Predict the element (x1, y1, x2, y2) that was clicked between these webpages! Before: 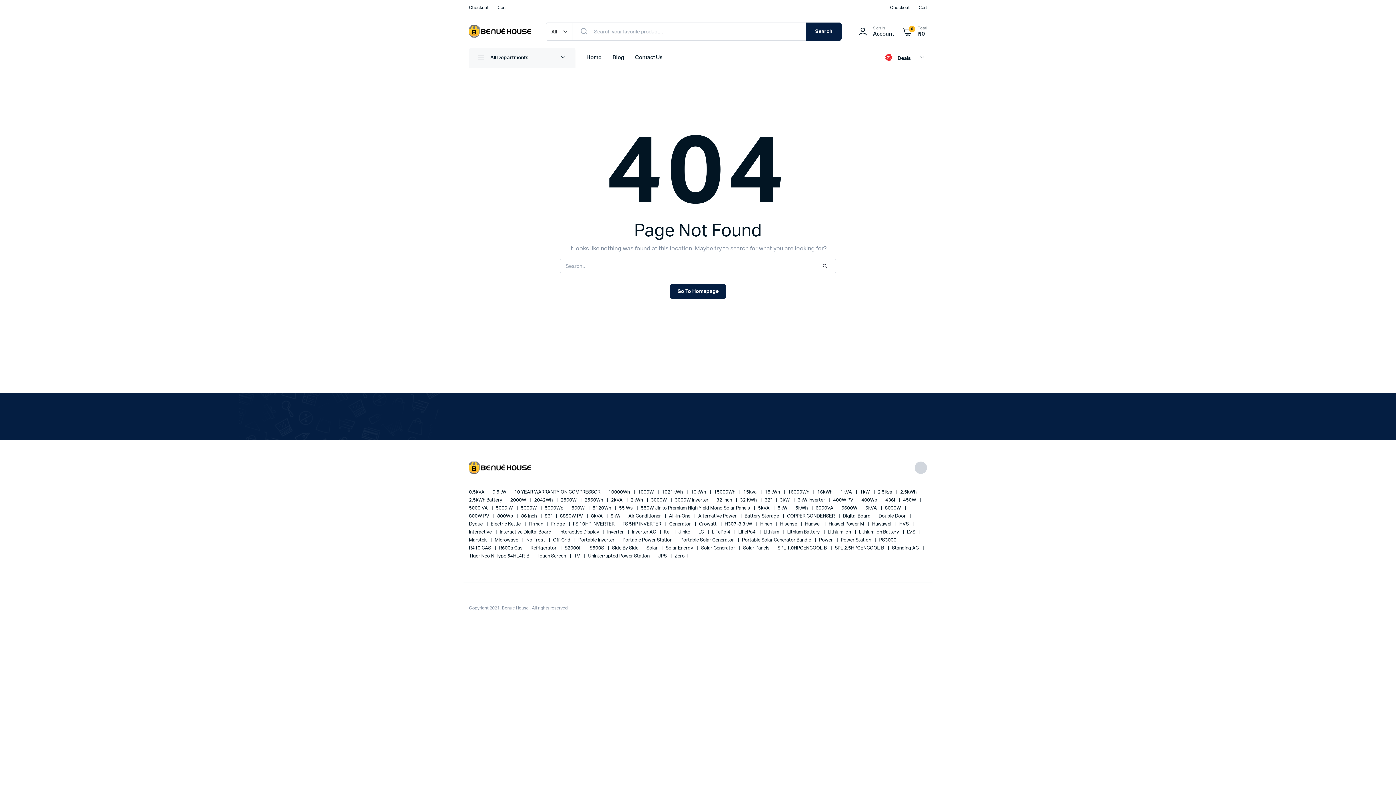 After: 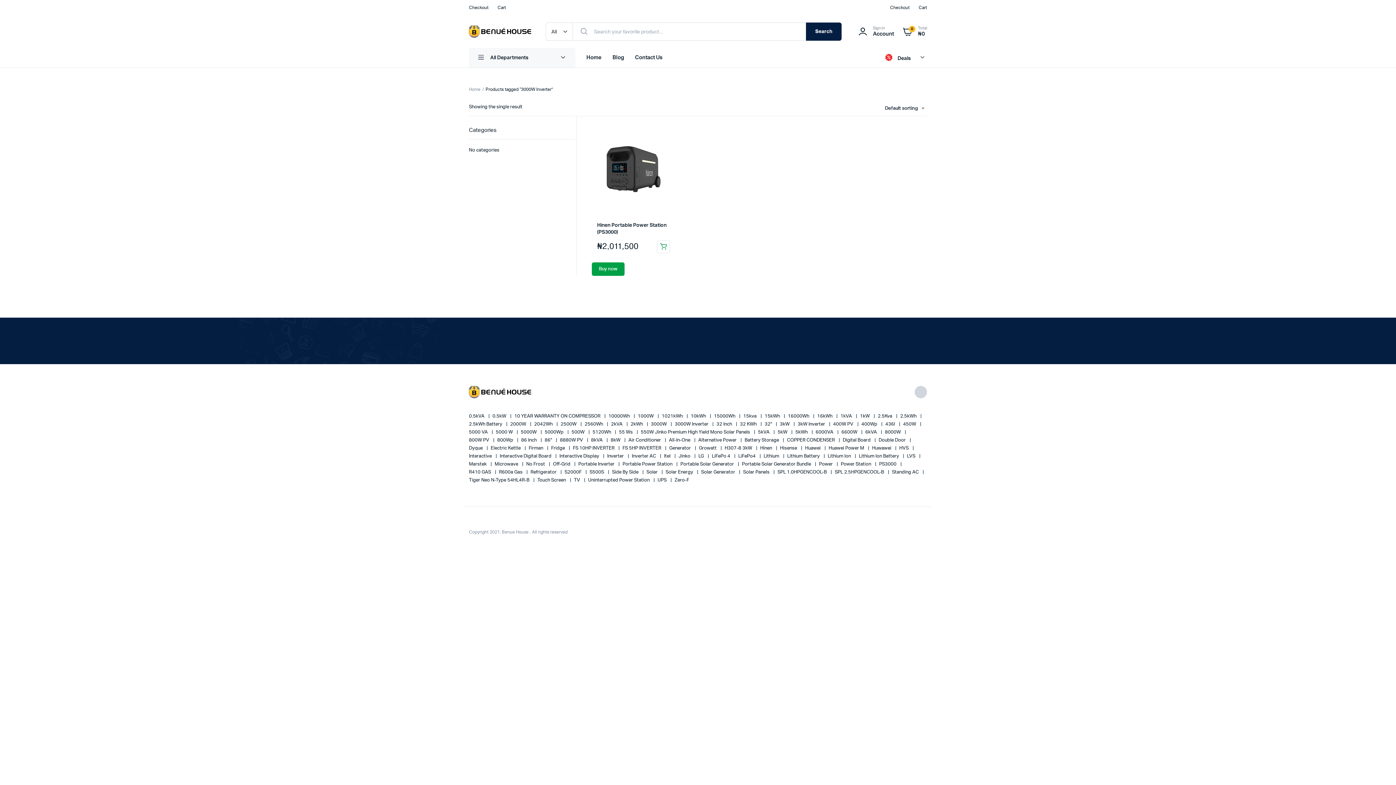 Action: bbox: (674, 498, 709, 502) label: 3000W Inverter 